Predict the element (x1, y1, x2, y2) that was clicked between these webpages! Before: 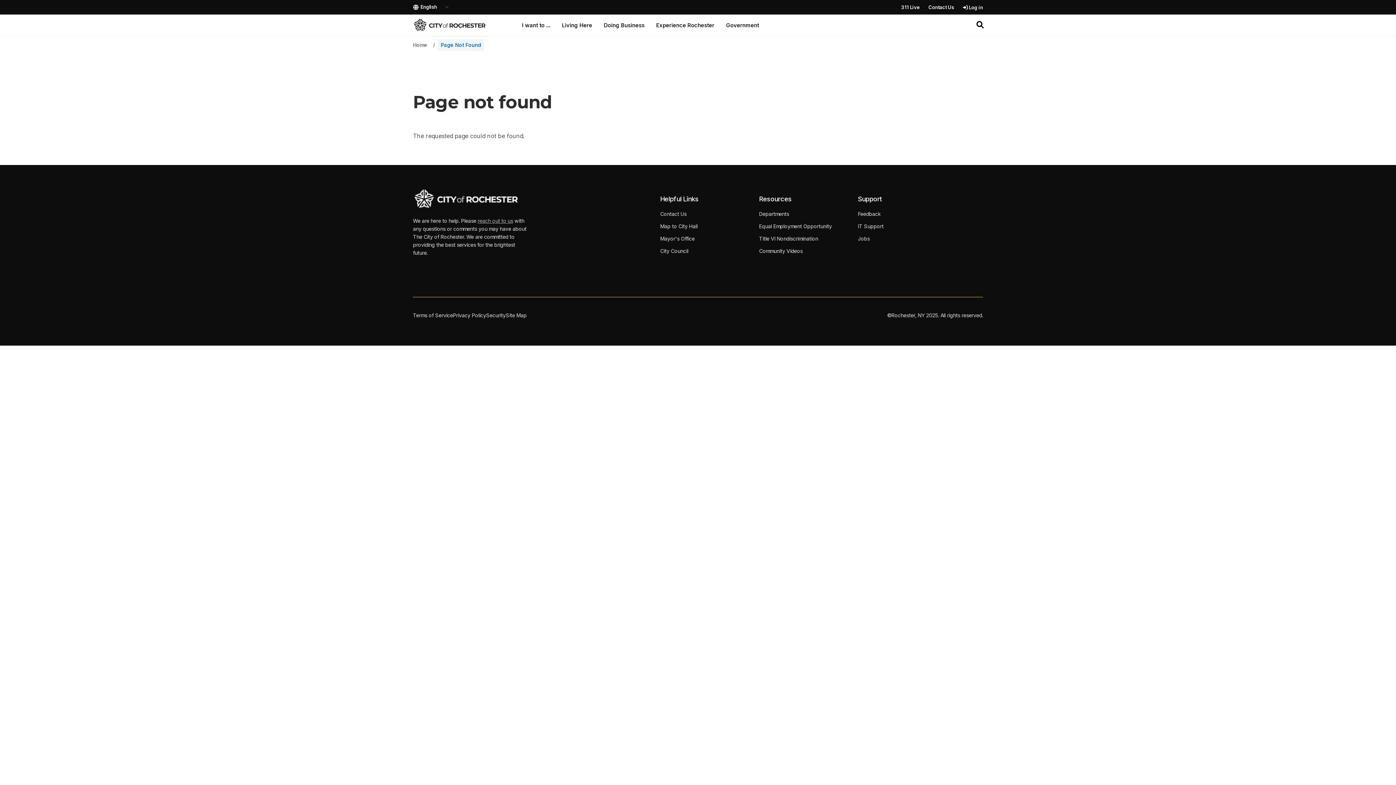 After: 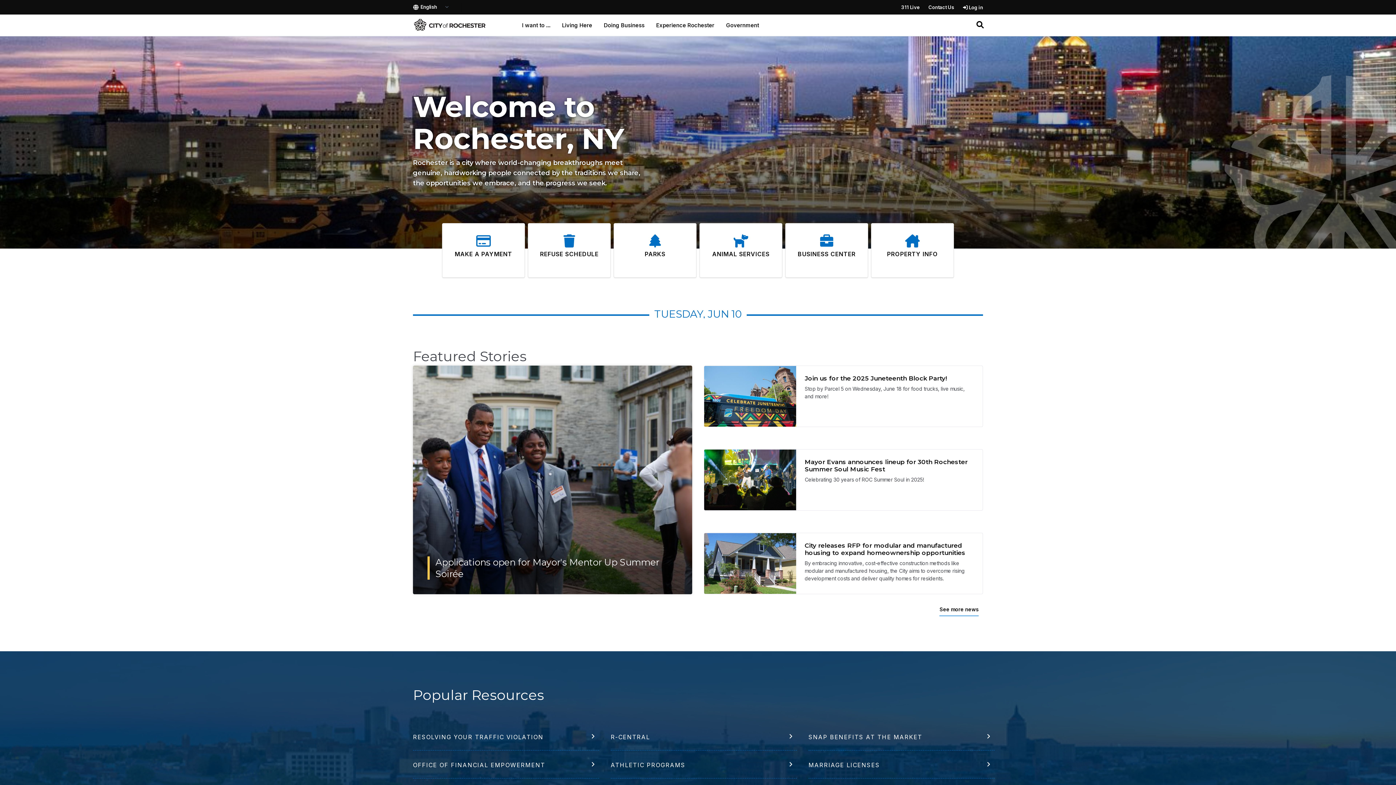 Action: bbox: (413, 41, 427, 48) label: Home